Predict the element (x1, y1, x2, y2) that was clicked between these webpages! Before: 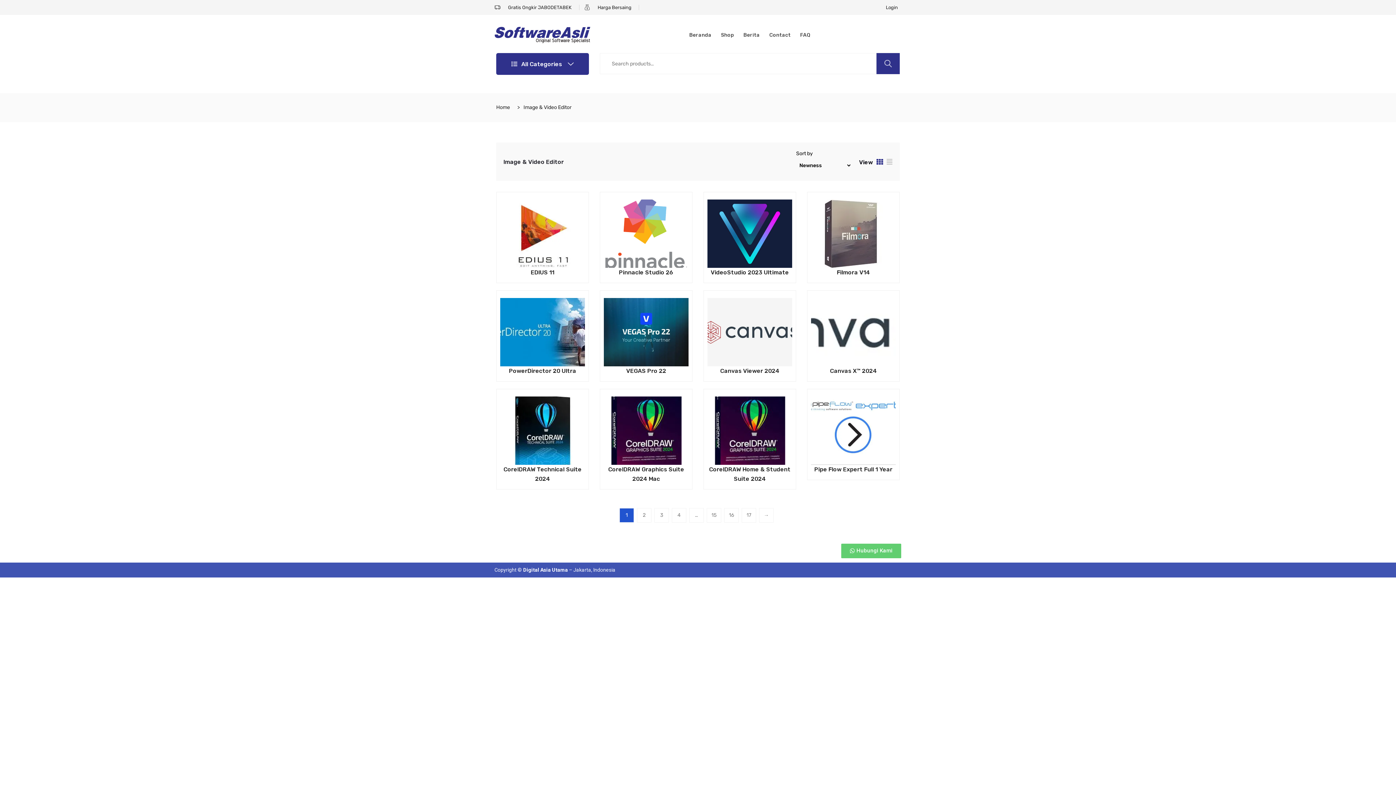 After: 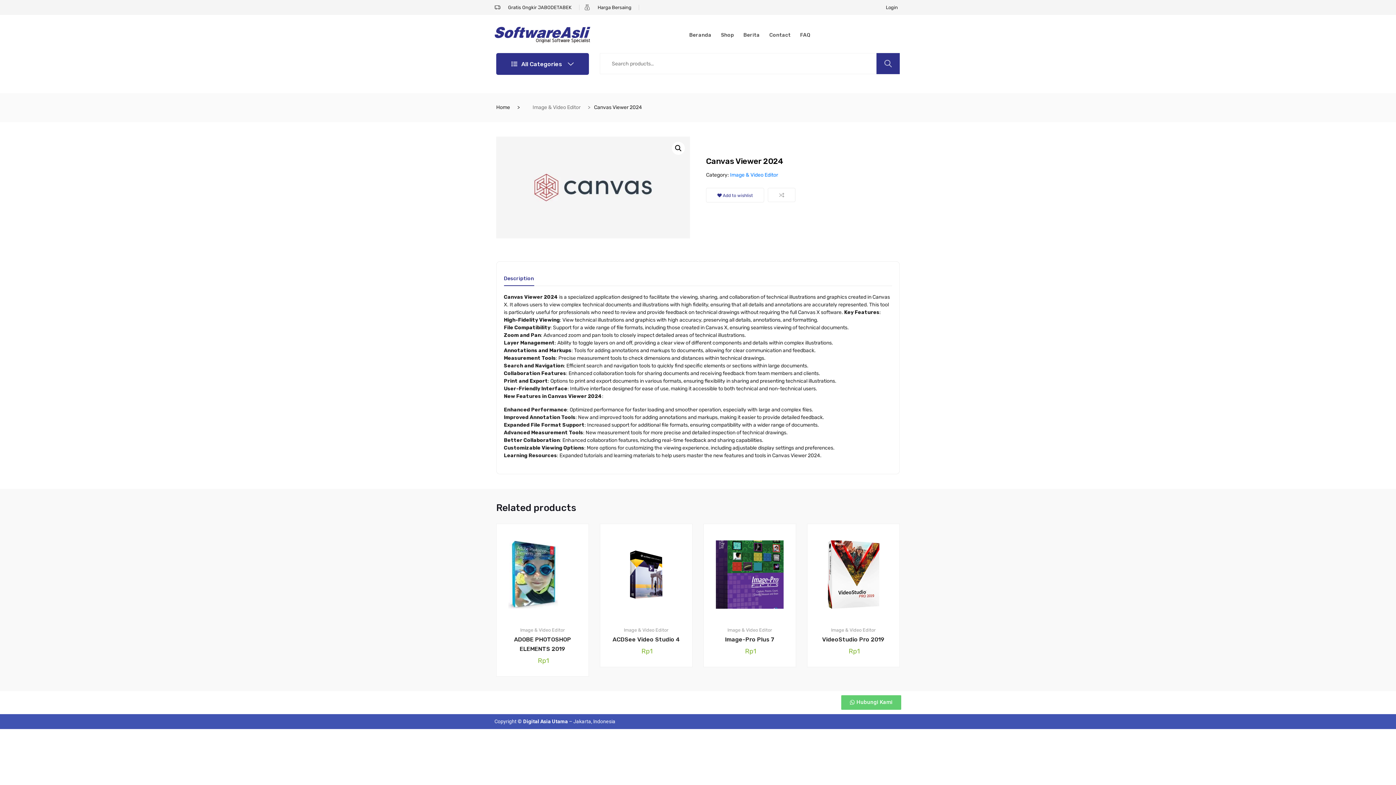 Action: label: Canvas Viewer 2024 bbox: (720, 366, 779, 376)